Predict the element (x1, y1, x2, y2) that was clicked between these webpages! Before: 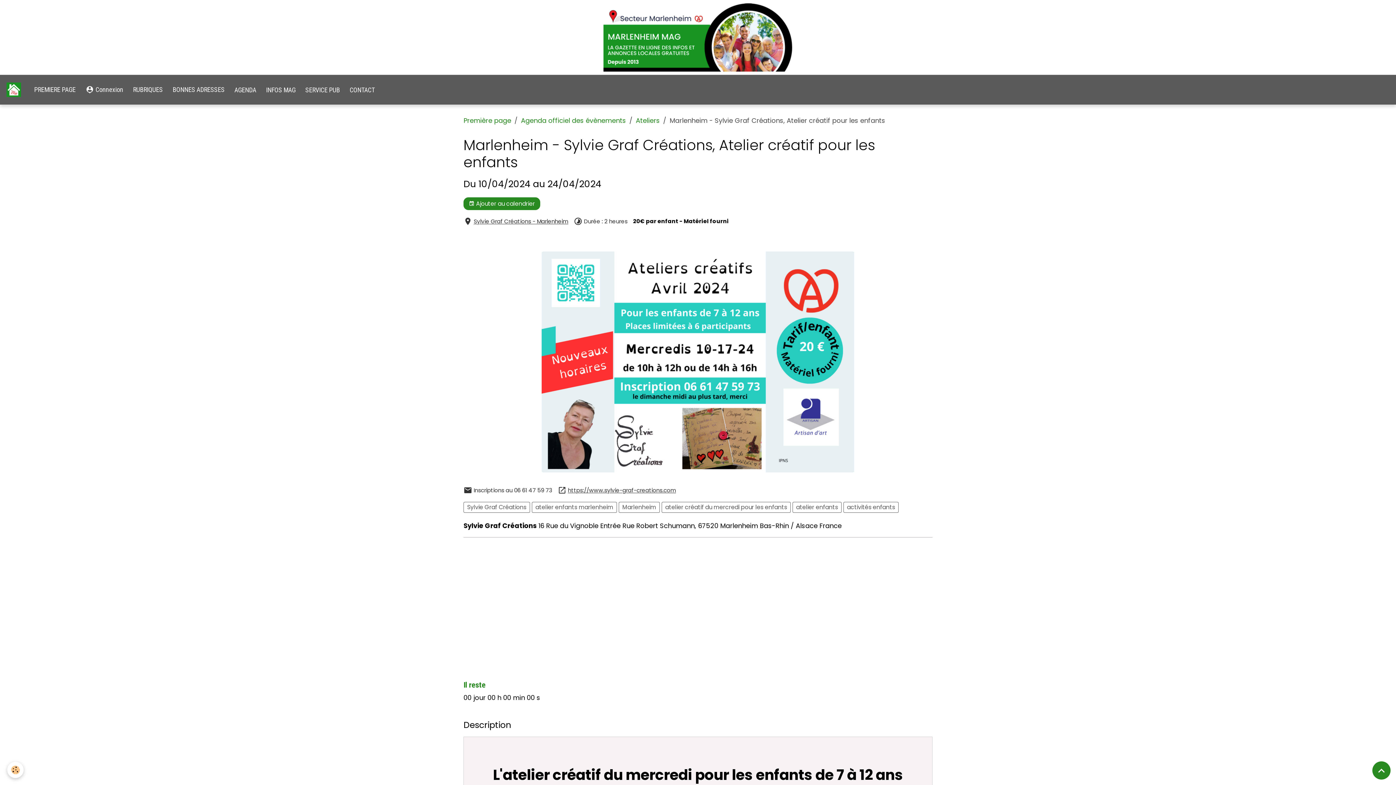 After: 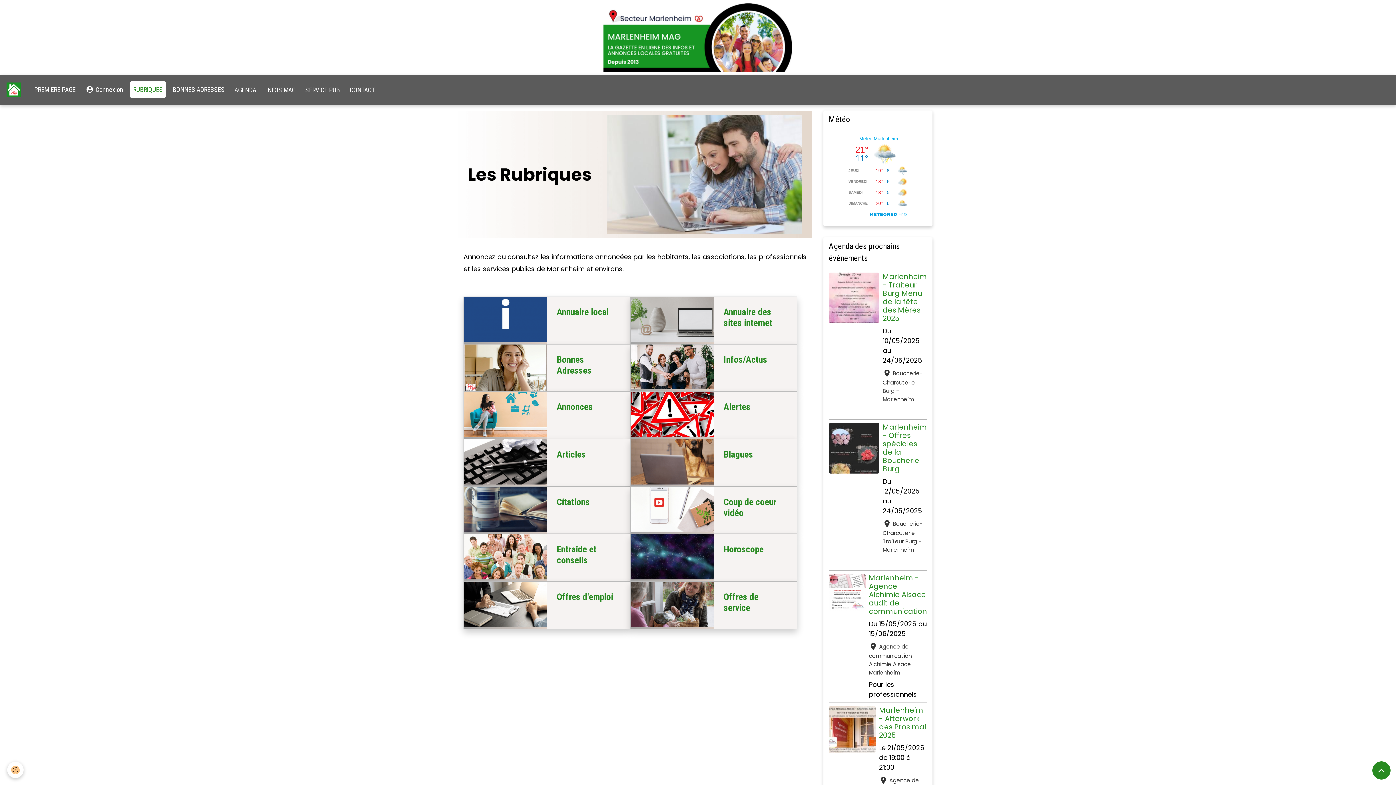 Action: bbox: (129, 81, 166, 97) label: RUBRIQUES